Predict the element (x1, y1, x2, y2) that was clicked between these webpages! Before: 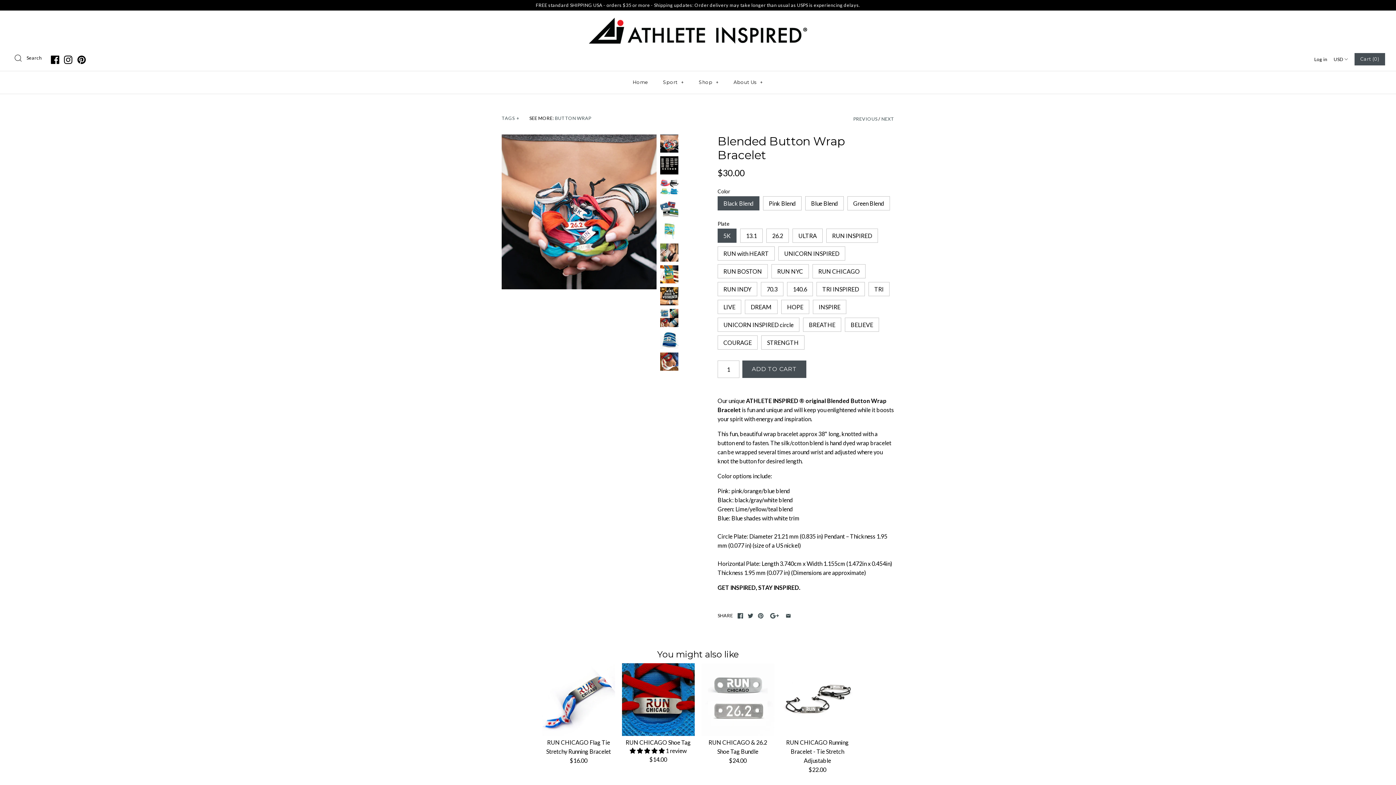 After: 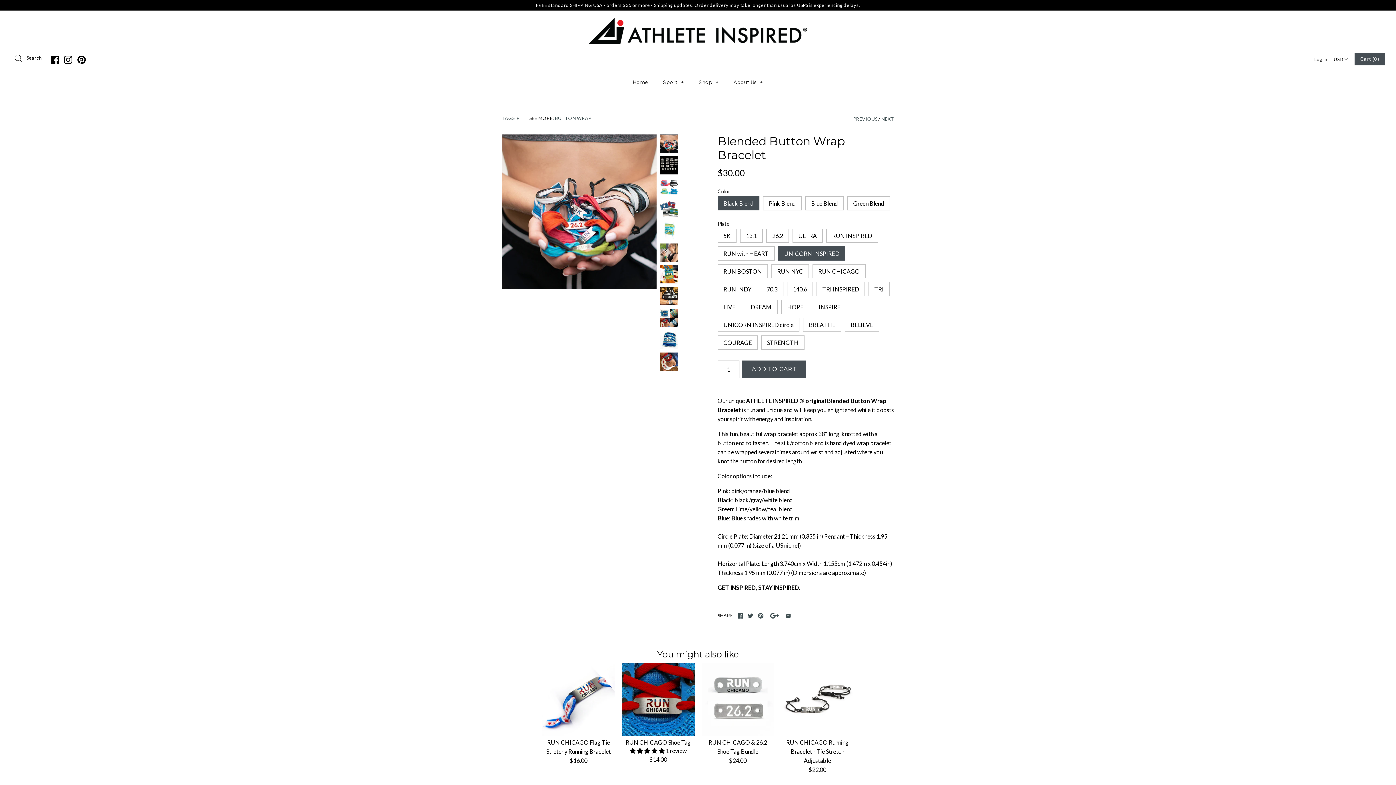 Action: label: UNICORN INSPIRED bbox: (778, 246, 845, 260)